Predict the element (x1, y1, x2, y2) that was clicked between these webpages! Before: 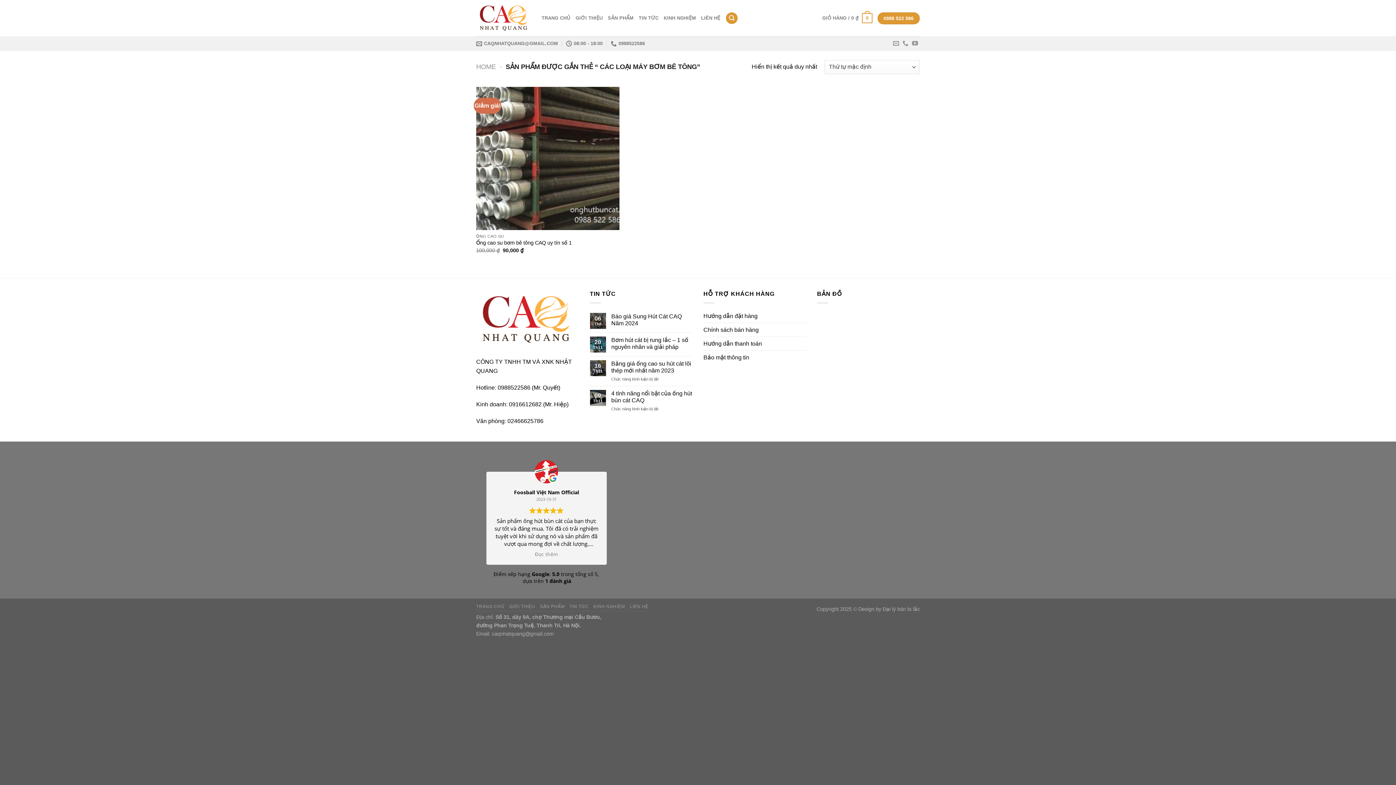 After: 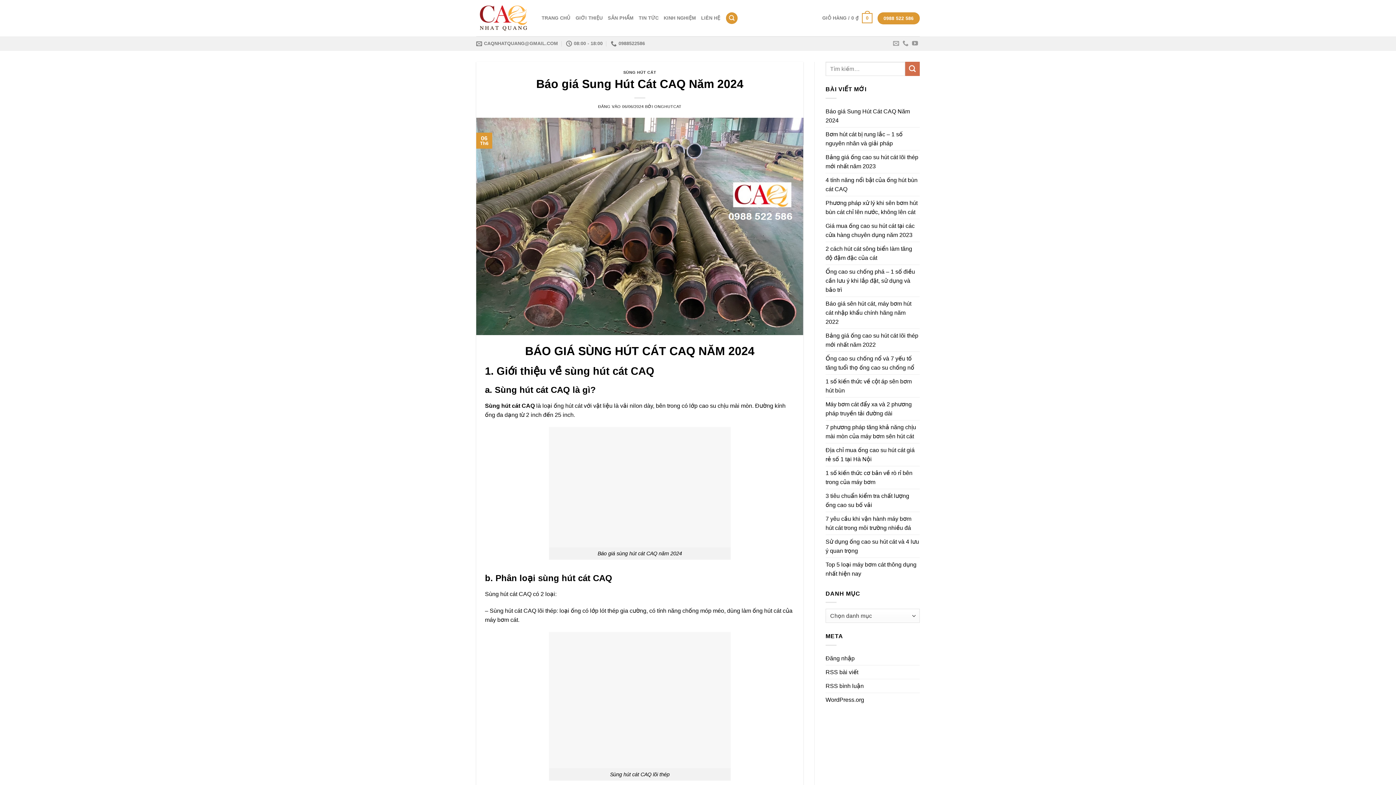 Action: bbox: (611, 313, 692, 326) label: Báo giá Sung Hút Cát CAQ Năm 2024